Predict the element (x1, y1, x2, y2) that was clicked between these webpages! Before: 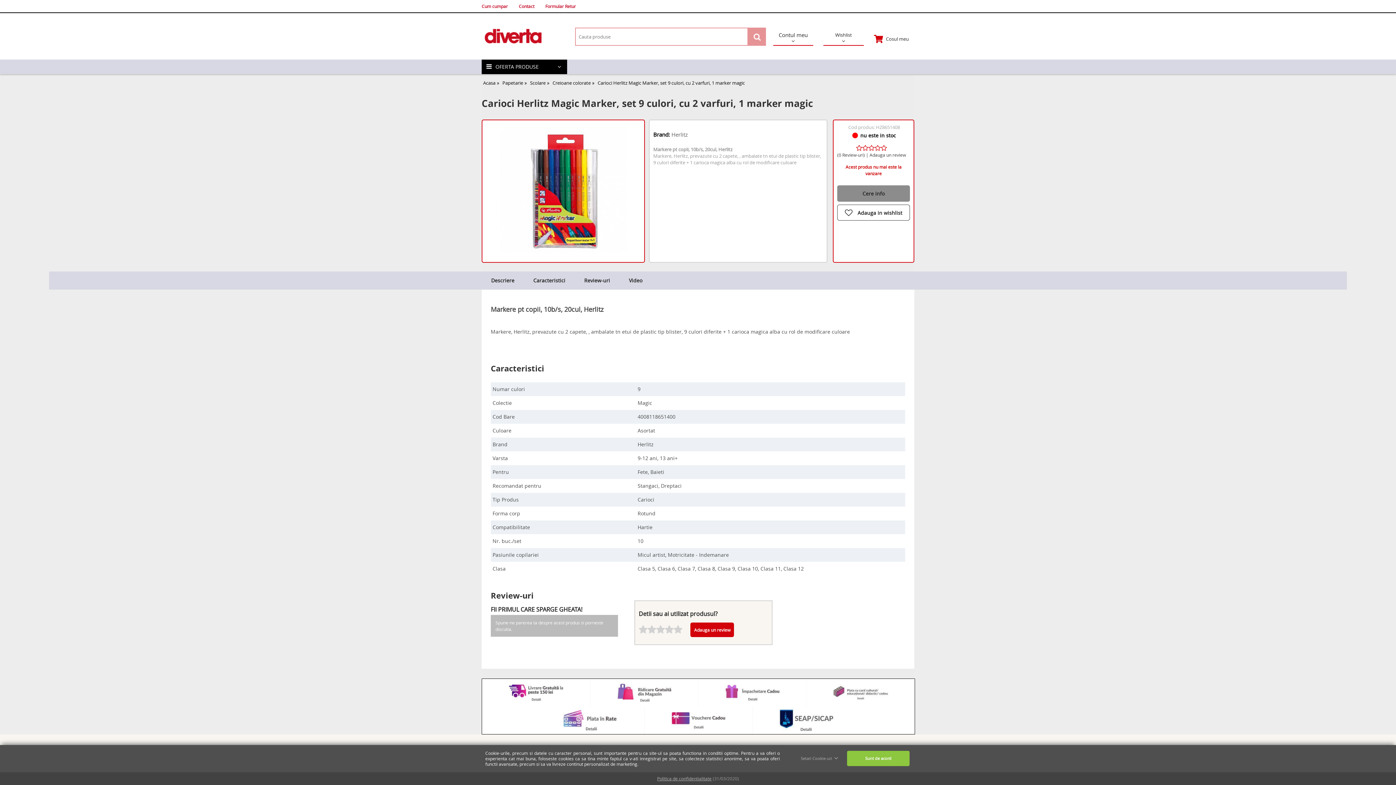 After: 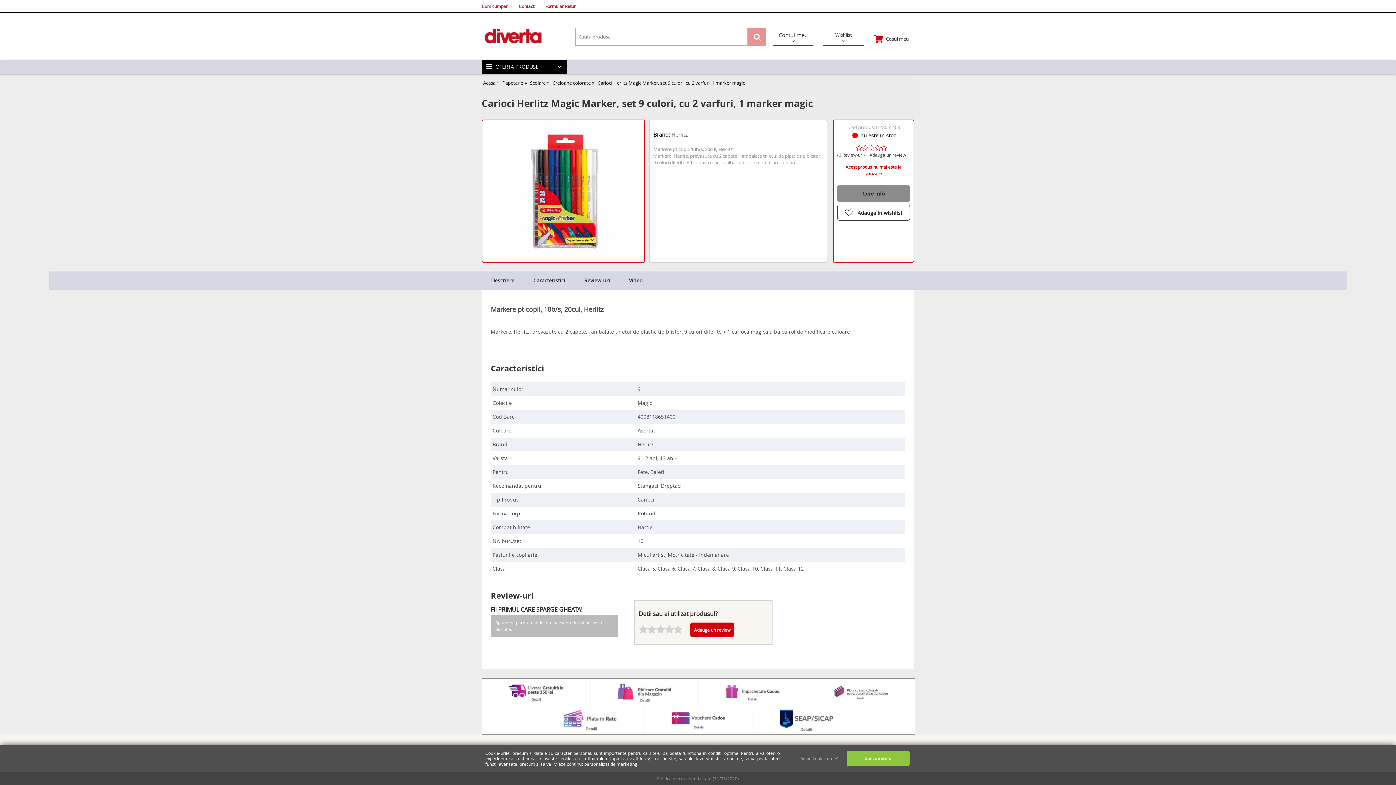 Action: label: Politica de confidentialitate bbox: (657, 776, 711, 781)